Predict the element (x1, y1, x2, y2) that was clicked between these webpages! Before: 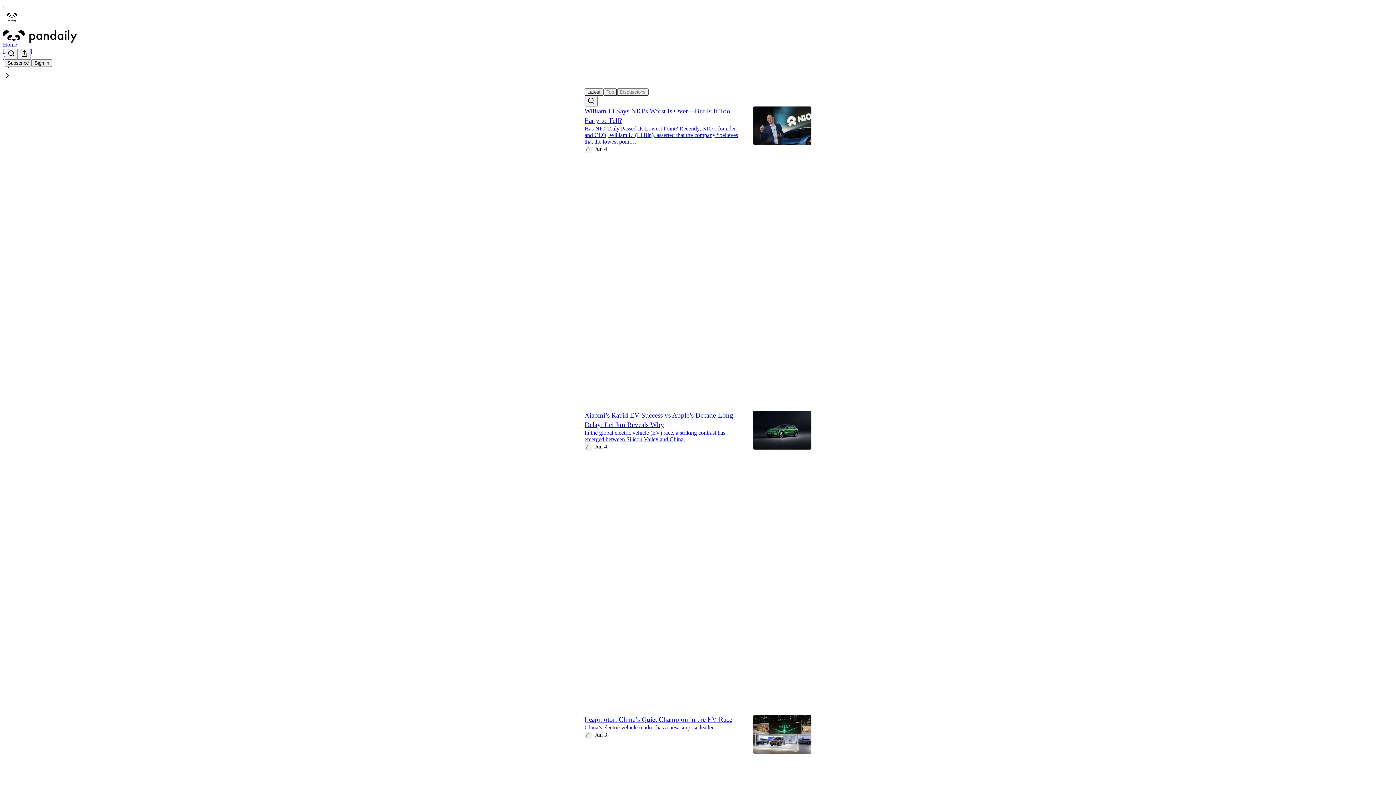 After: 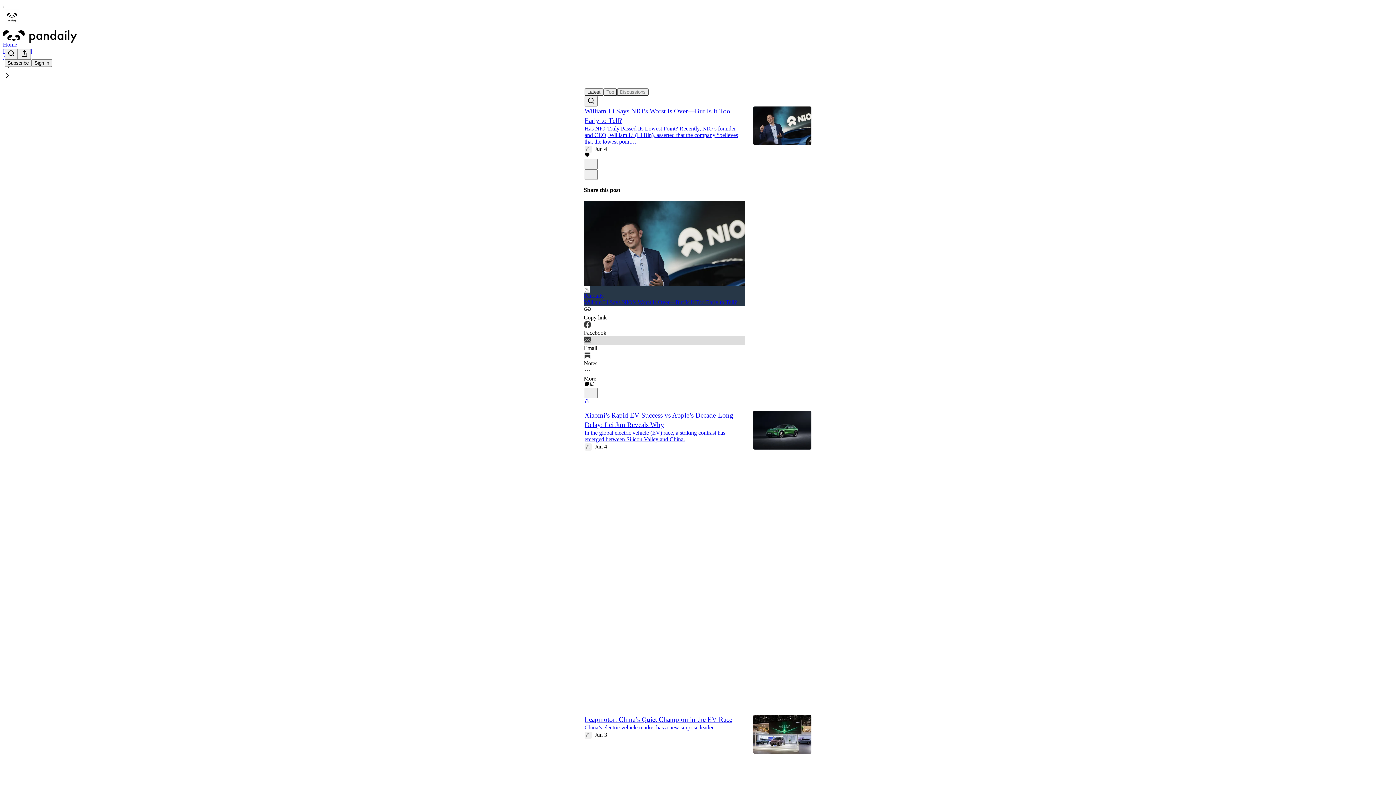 Action: bbox: (584, 336, 745, 351) label: Email